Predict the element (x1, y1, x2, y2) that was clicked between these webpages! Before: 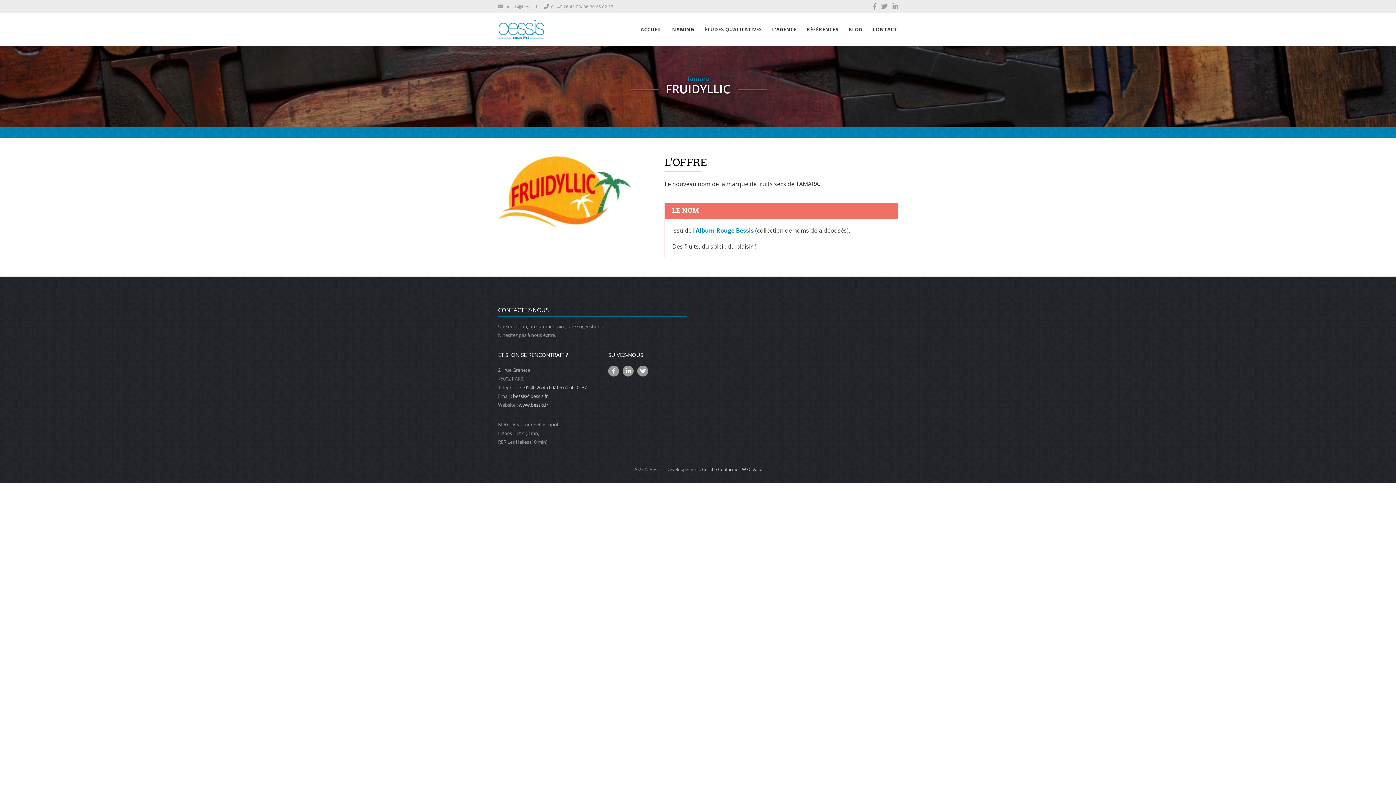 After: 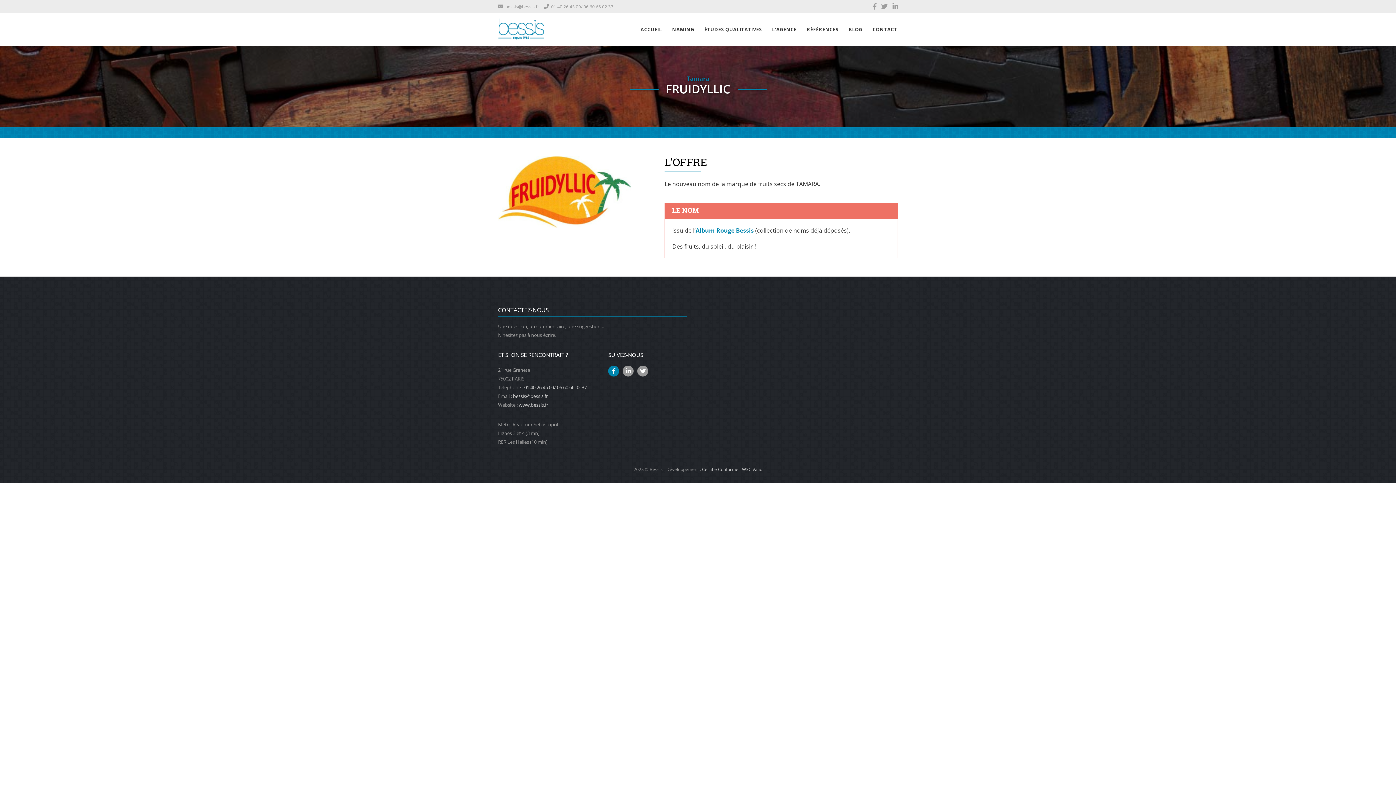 Action: bbox: (608, 365, 619, 376)